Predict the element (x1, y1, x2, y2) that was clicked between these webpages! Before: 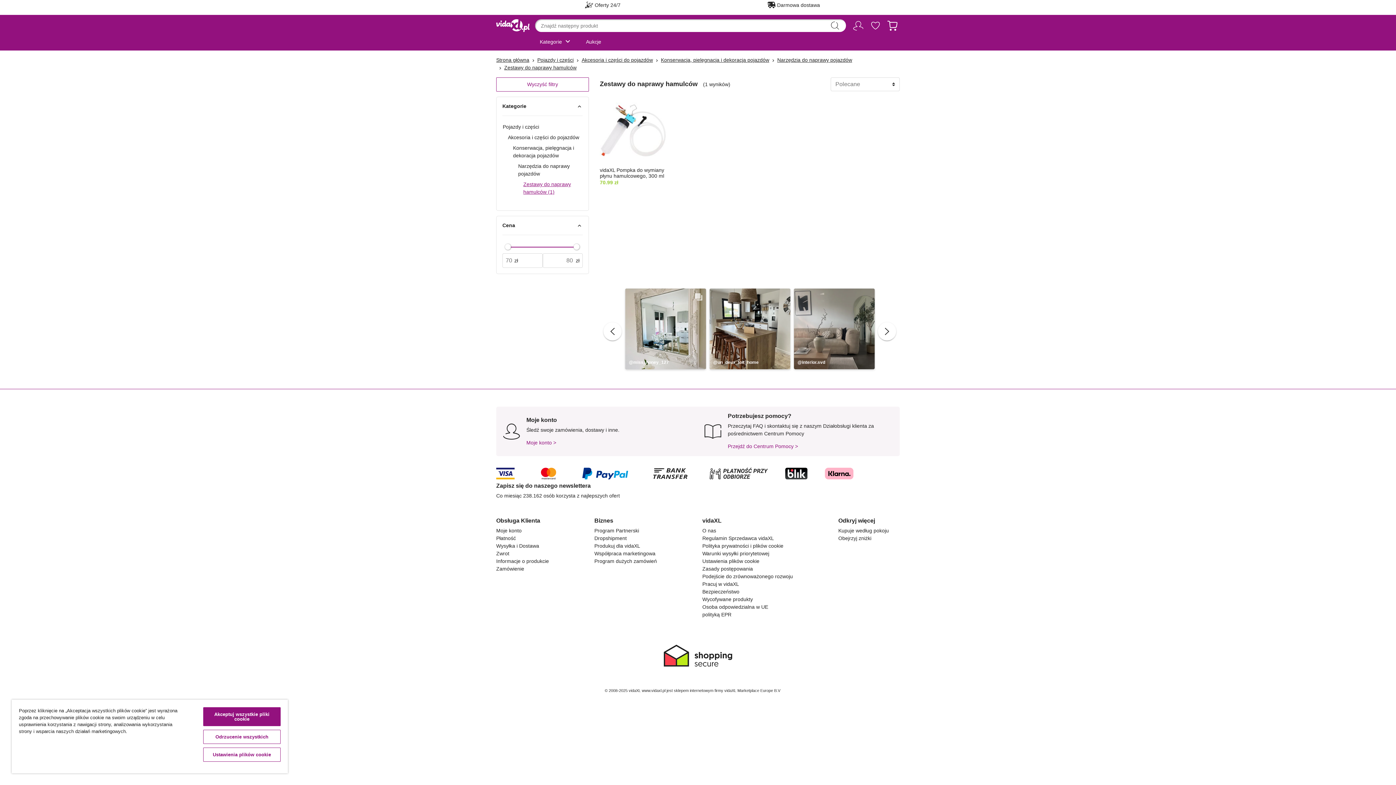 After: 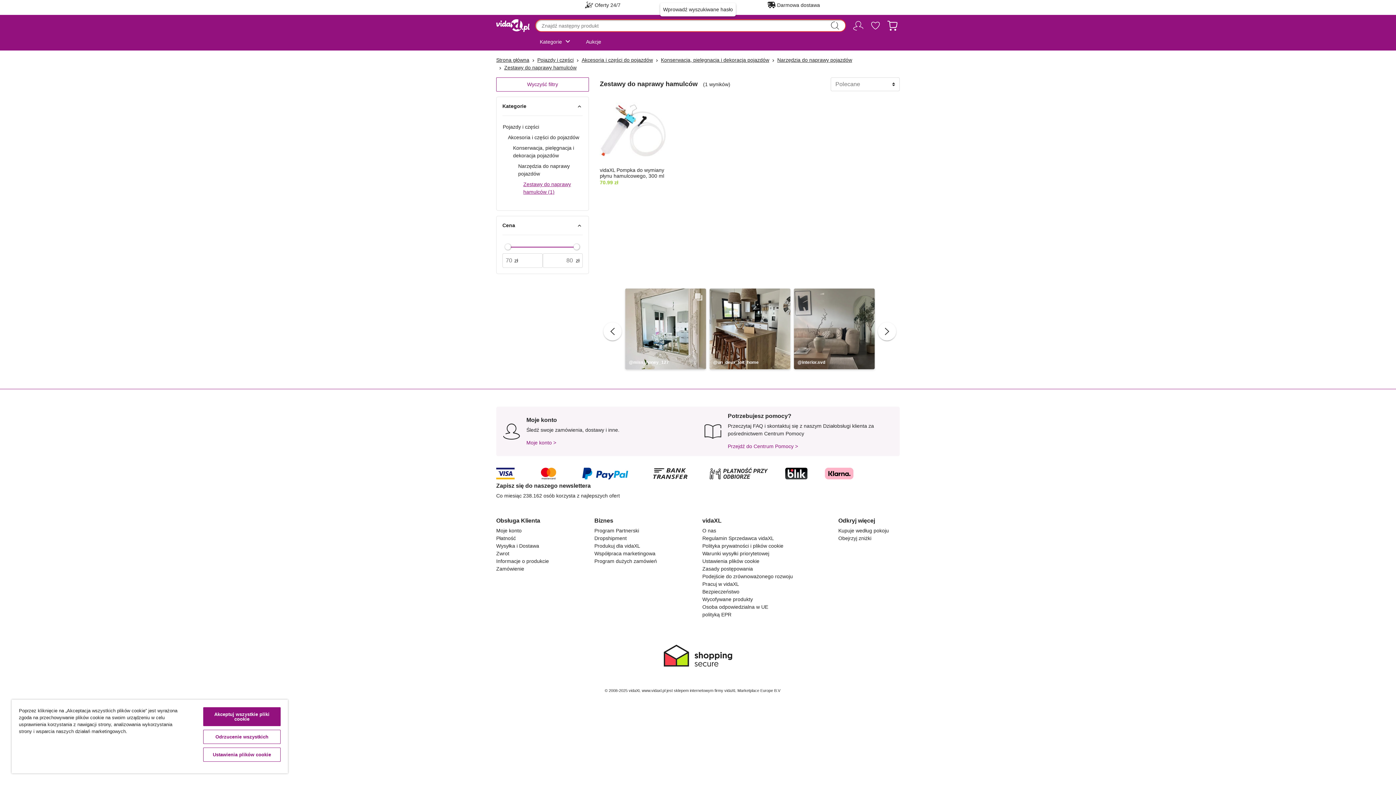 Action: label: Prześlij wyszukiwane słowa kluczowe bbox: (828, 19, 841, 32)